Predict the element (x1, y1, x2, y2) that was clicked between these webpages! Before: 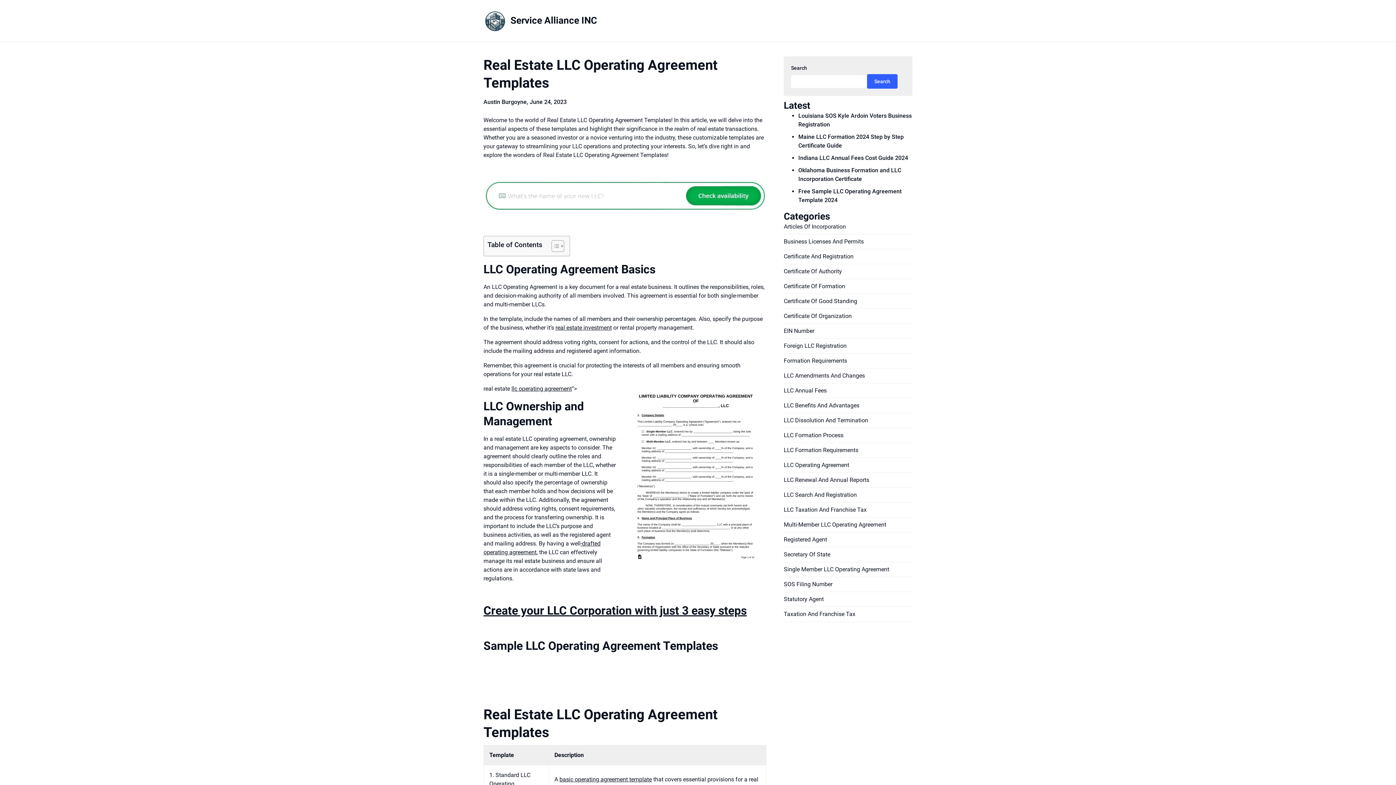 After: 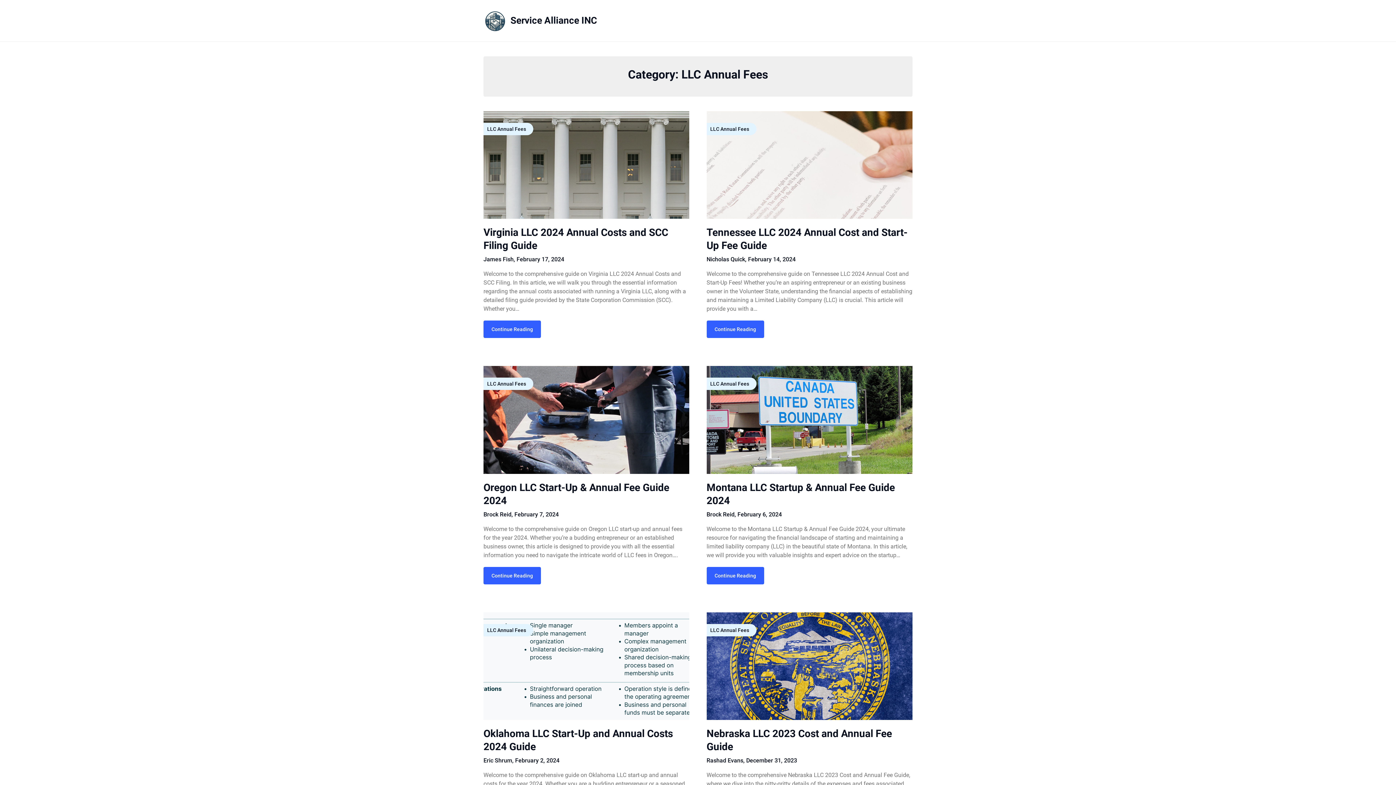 Action: label: LLC Annual Fees bbox: (783, 387, 826, 394)